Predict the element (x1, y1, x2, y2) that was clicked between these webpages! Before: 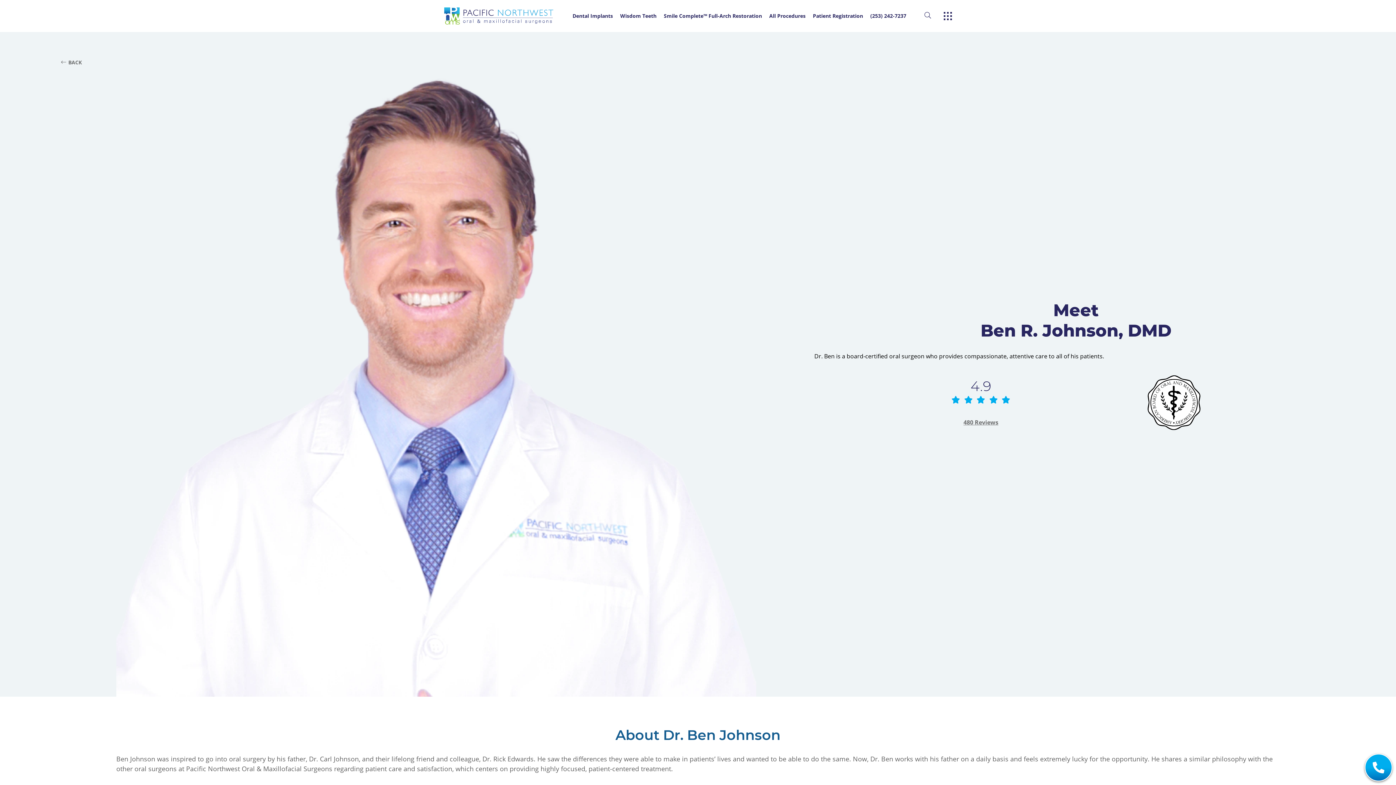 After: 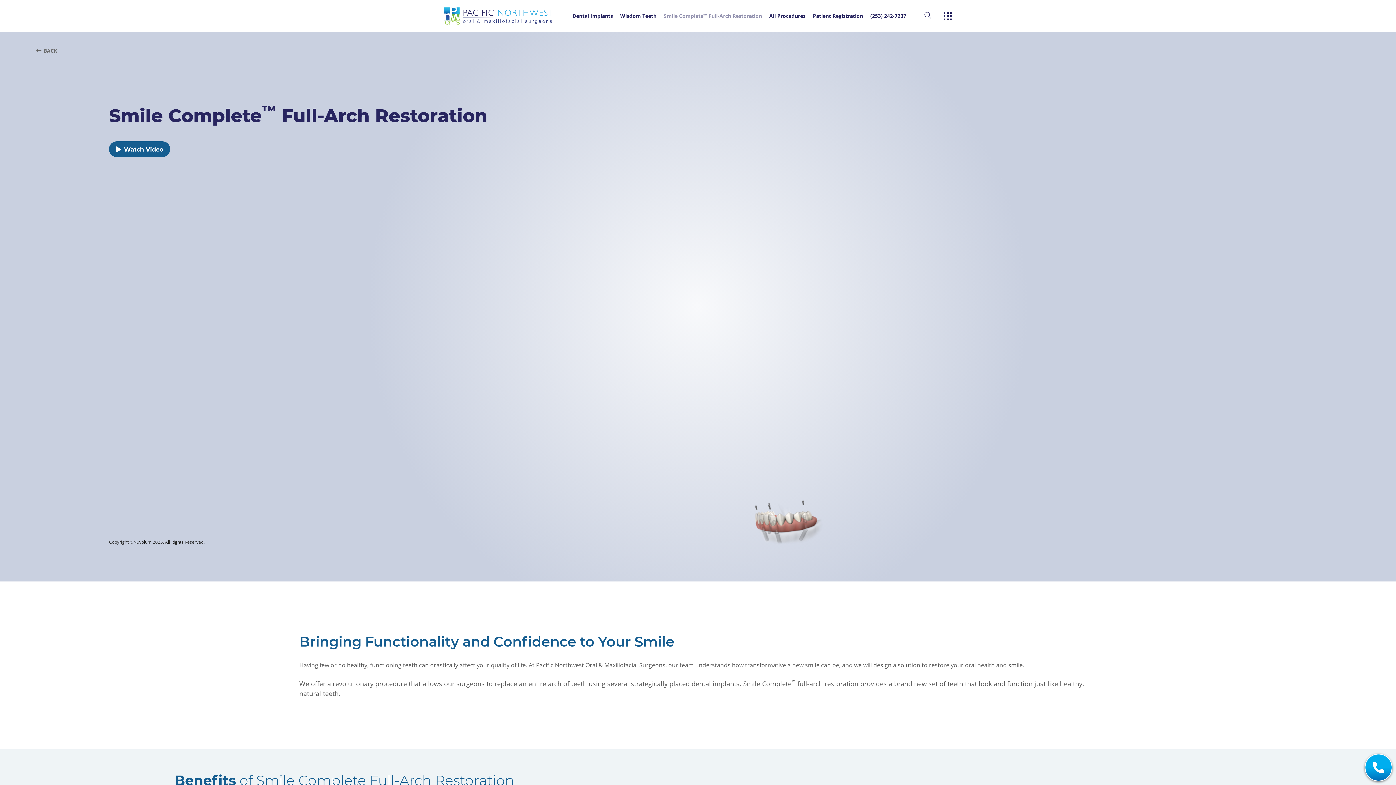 Action: label: Smile Complete™ Full-Arch Restoration bbox: (663, 13, 762, 18)